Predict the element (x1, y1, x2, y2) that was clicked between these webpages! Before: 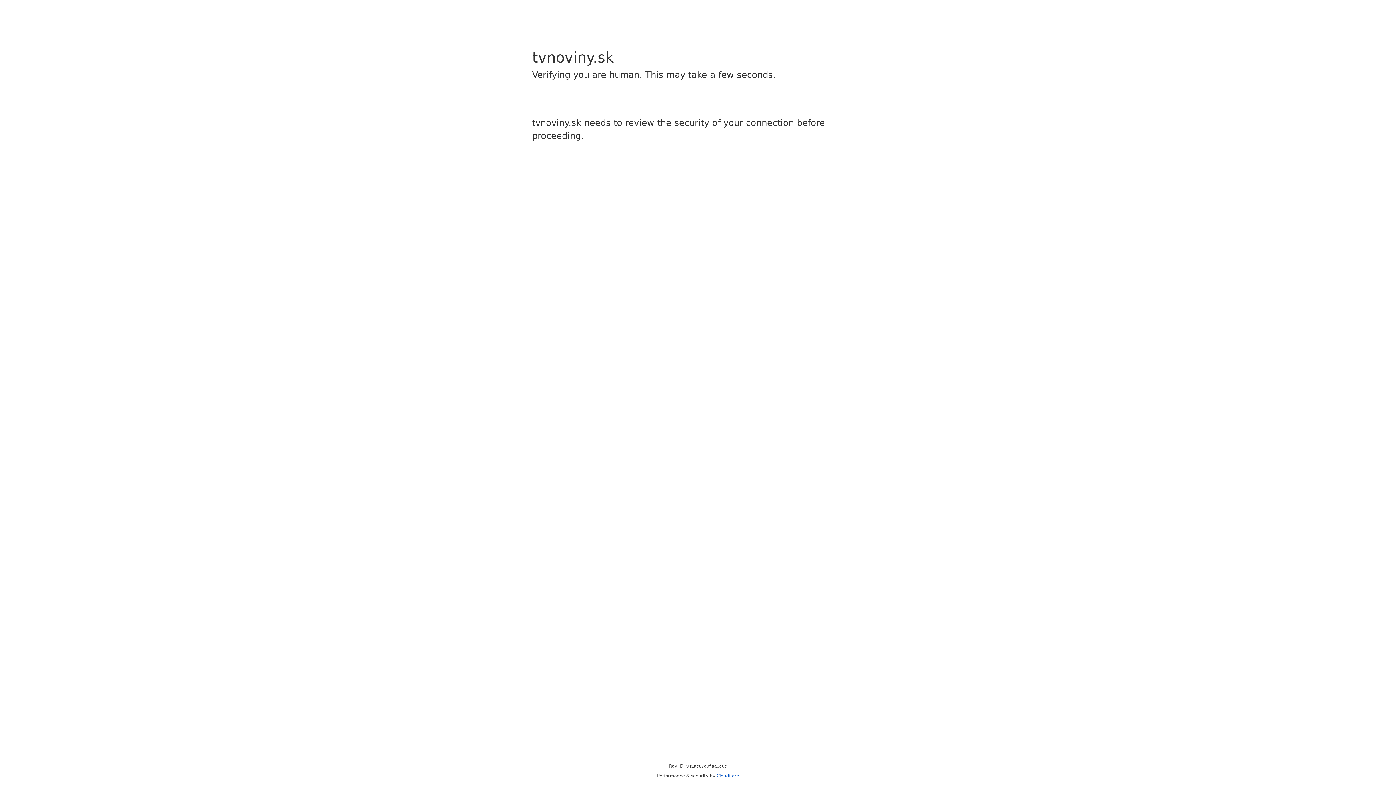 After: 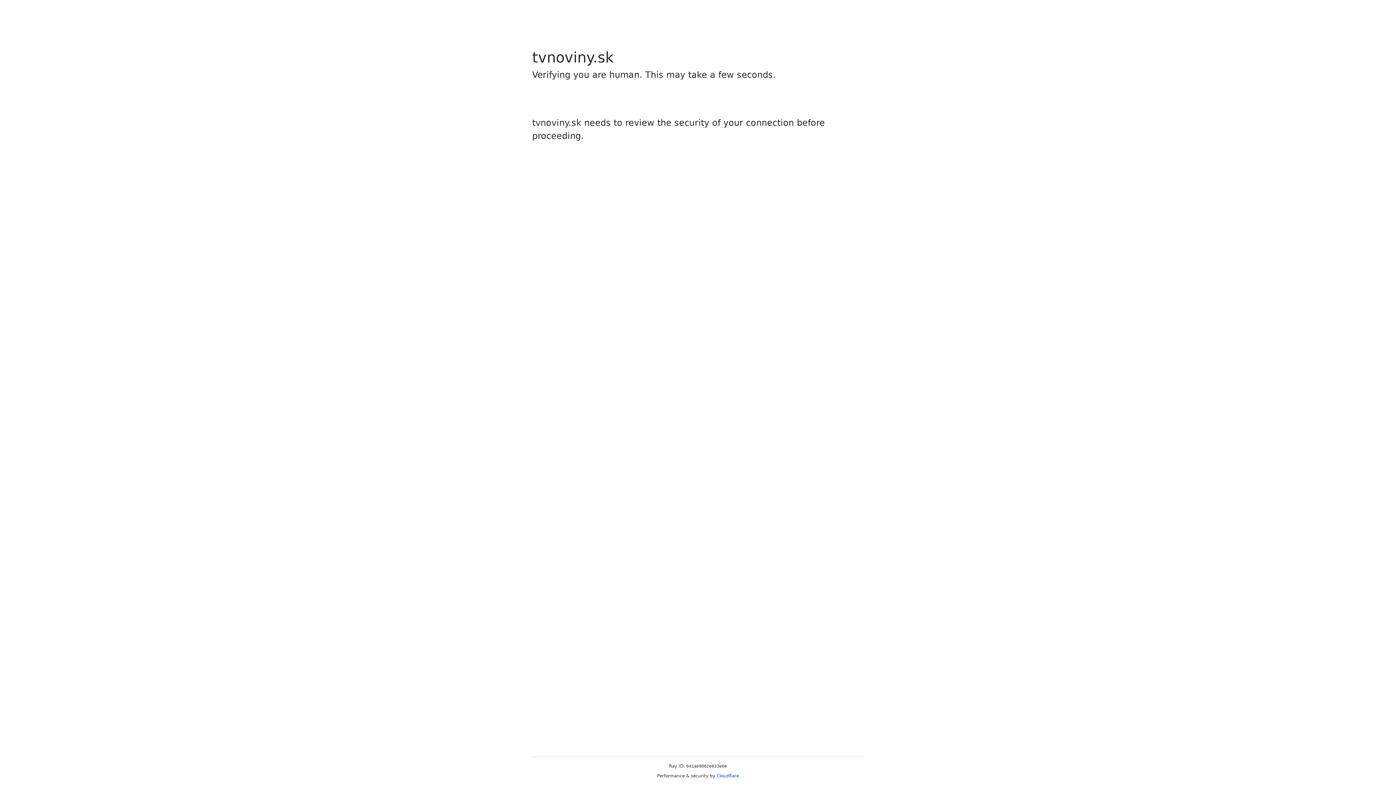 Action: bbox: (716, 773, 739, 778) label: Cloudflare